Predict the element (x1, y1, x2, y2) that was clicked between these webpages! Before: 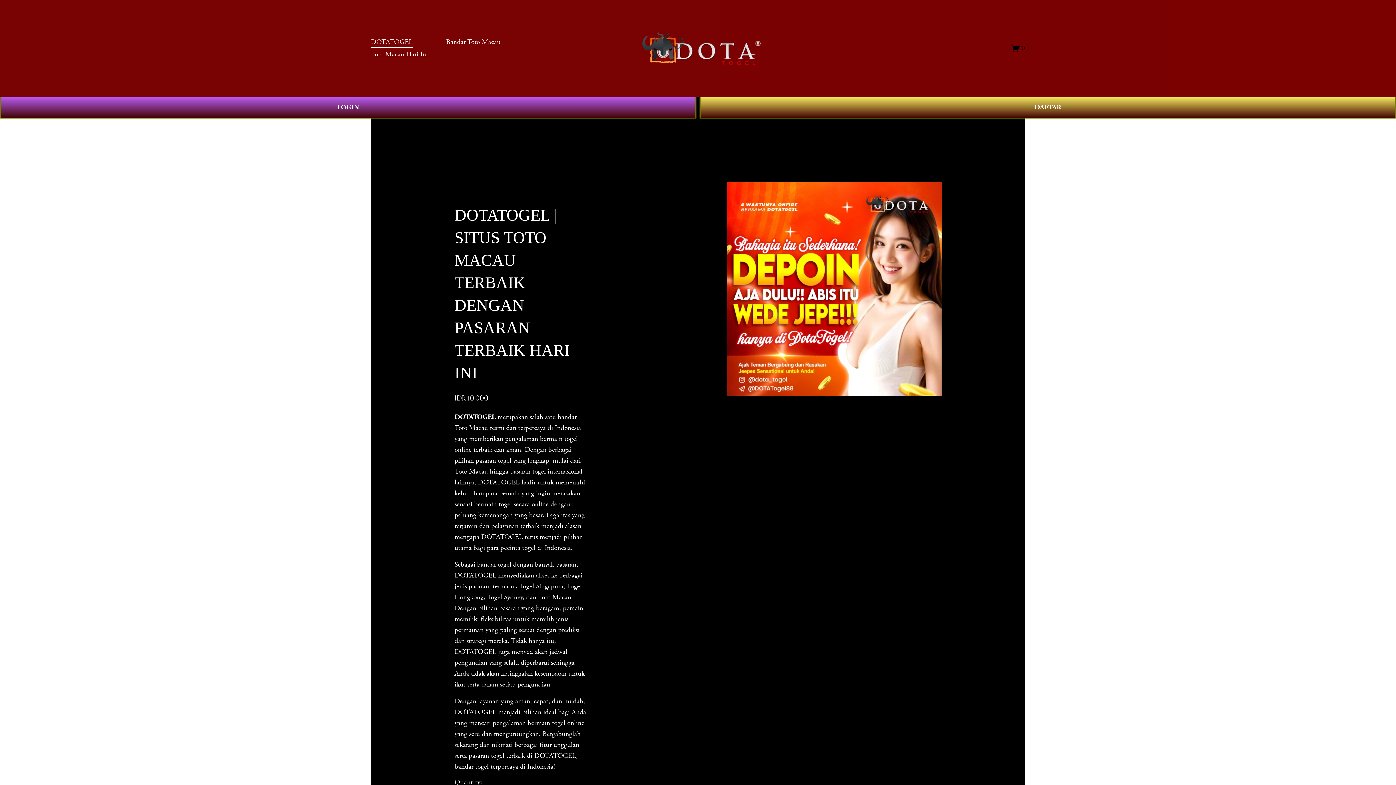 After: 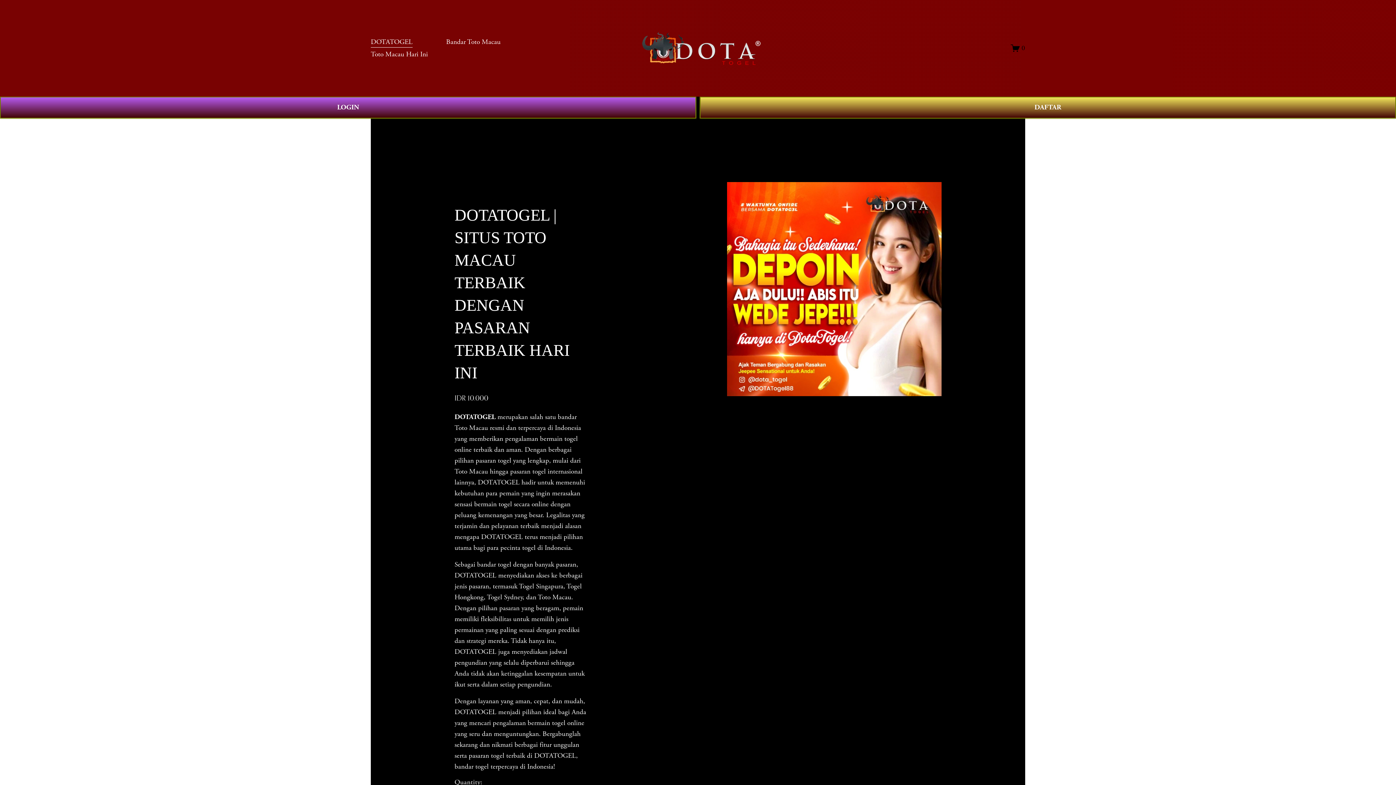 Action: label: Bandar Toto Macau bbox: (446, 35, 500, 48)